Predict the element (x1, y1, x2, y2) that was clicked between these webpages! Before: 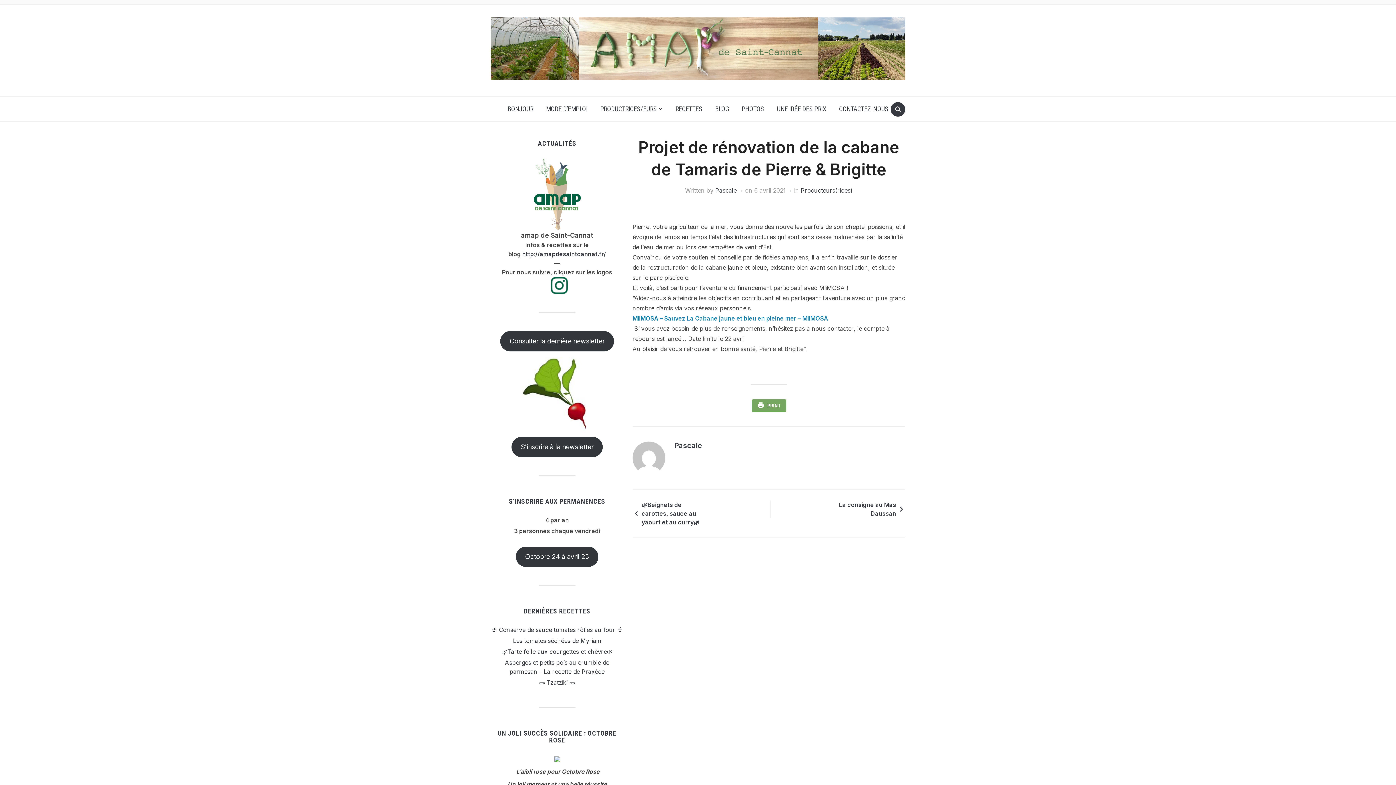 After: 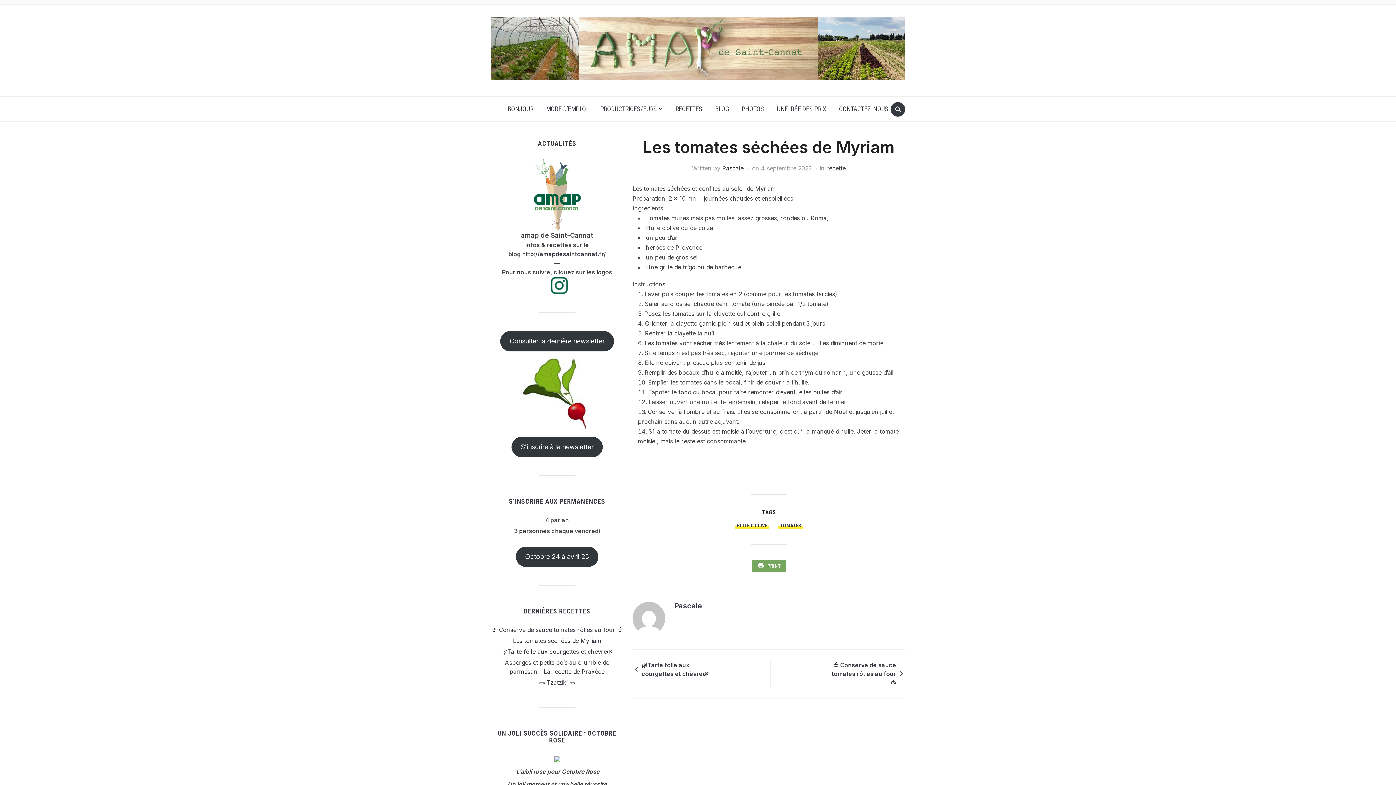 Action: bbox: (513, 637, 601, 644) label: Les tomates séchées de Myriam